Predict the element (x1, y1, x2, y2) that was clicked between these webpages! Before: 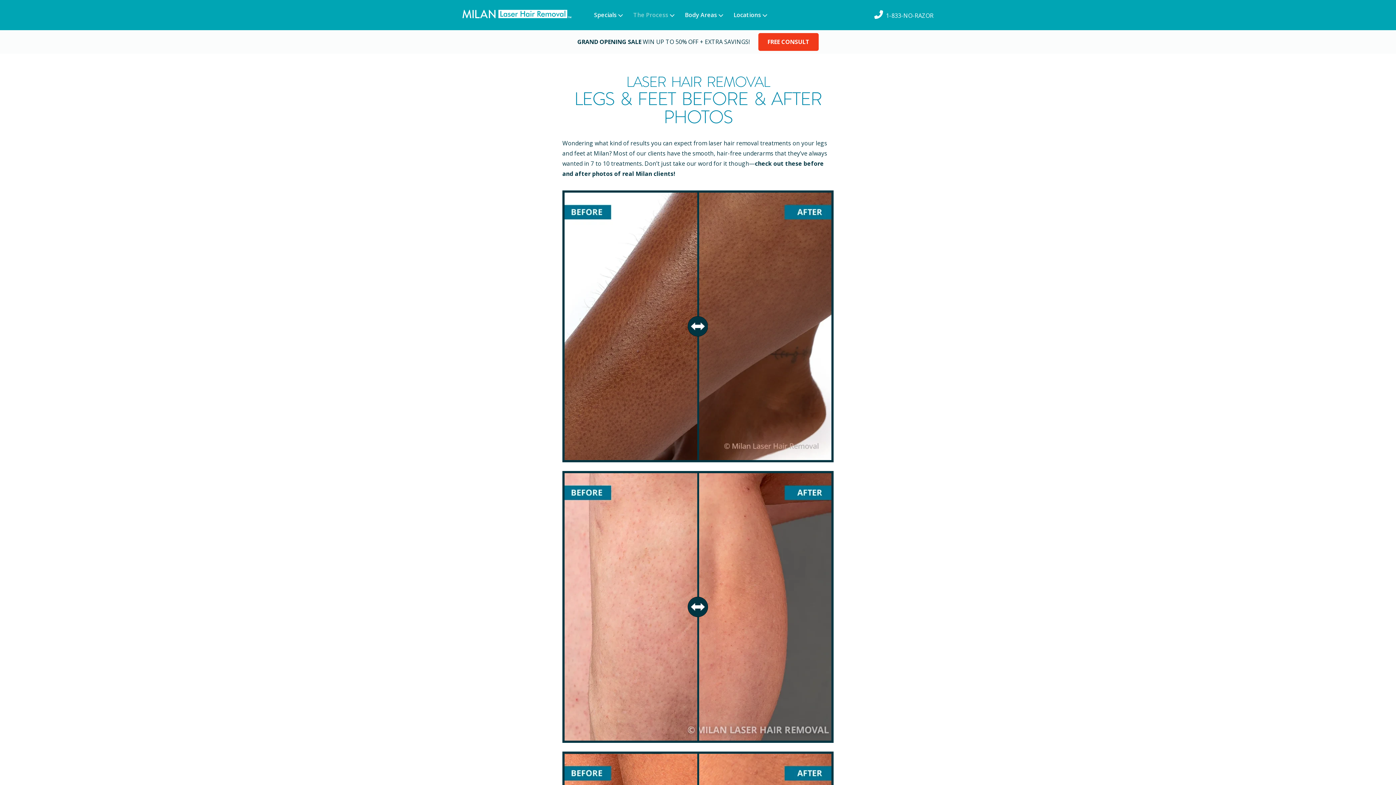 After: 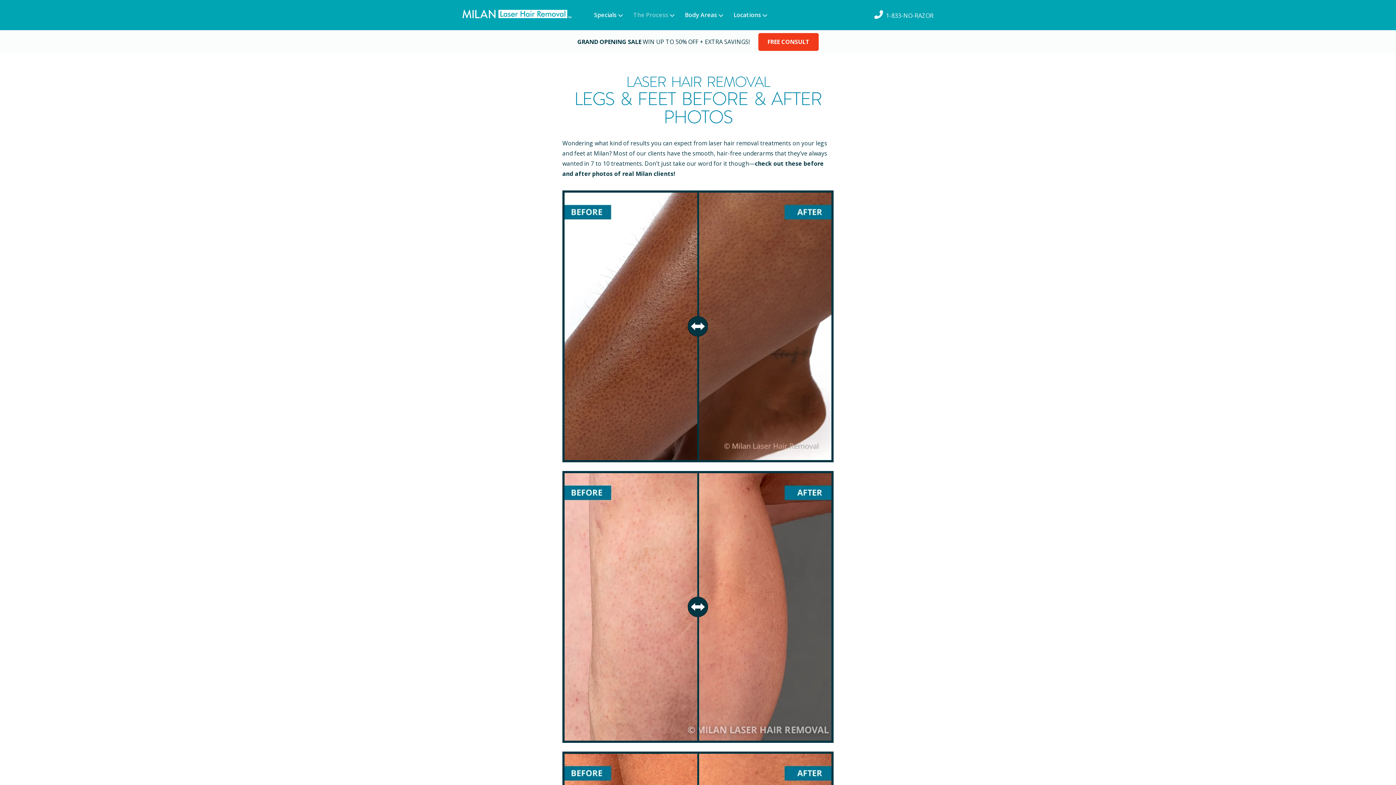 Action: bbox: (874, 11, 933, 19) label: 1-833-NO-RAZOR